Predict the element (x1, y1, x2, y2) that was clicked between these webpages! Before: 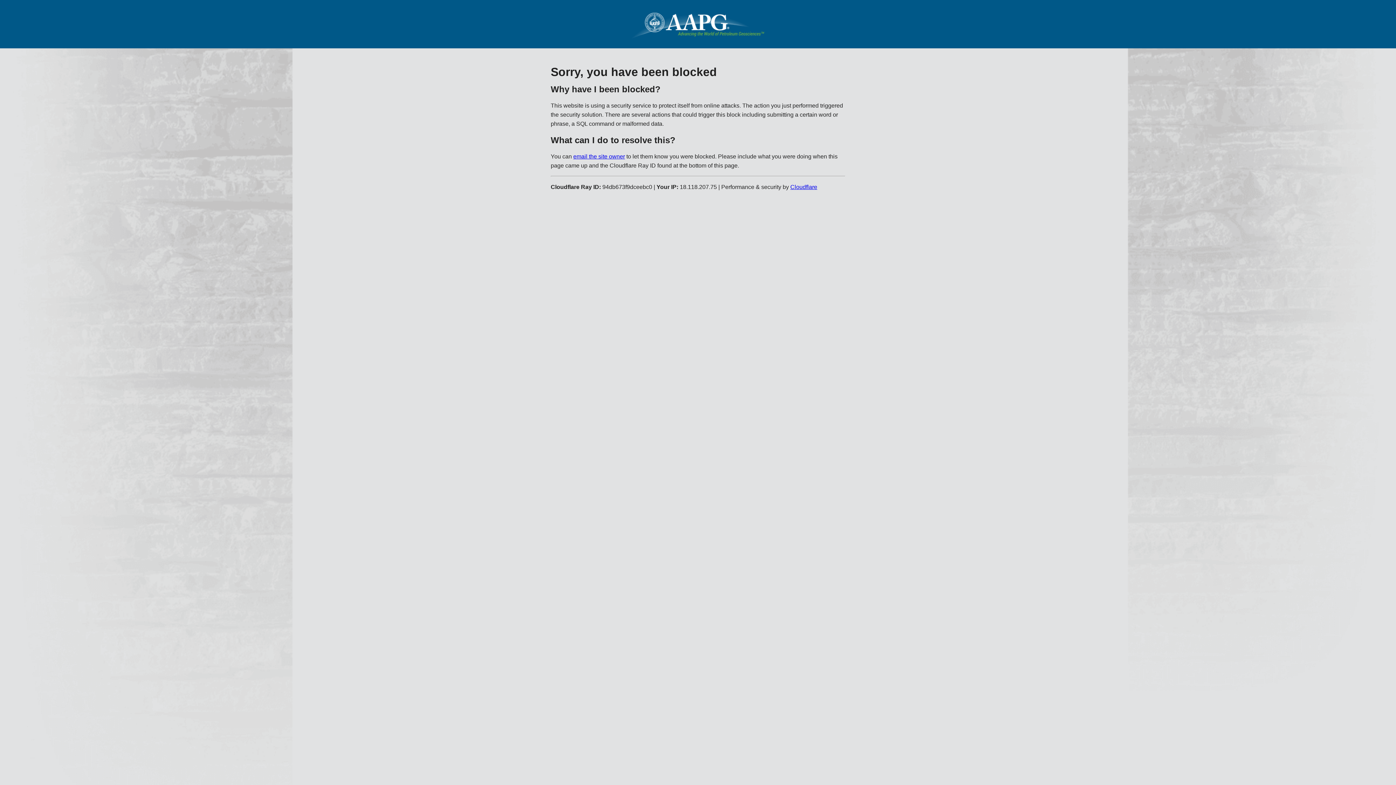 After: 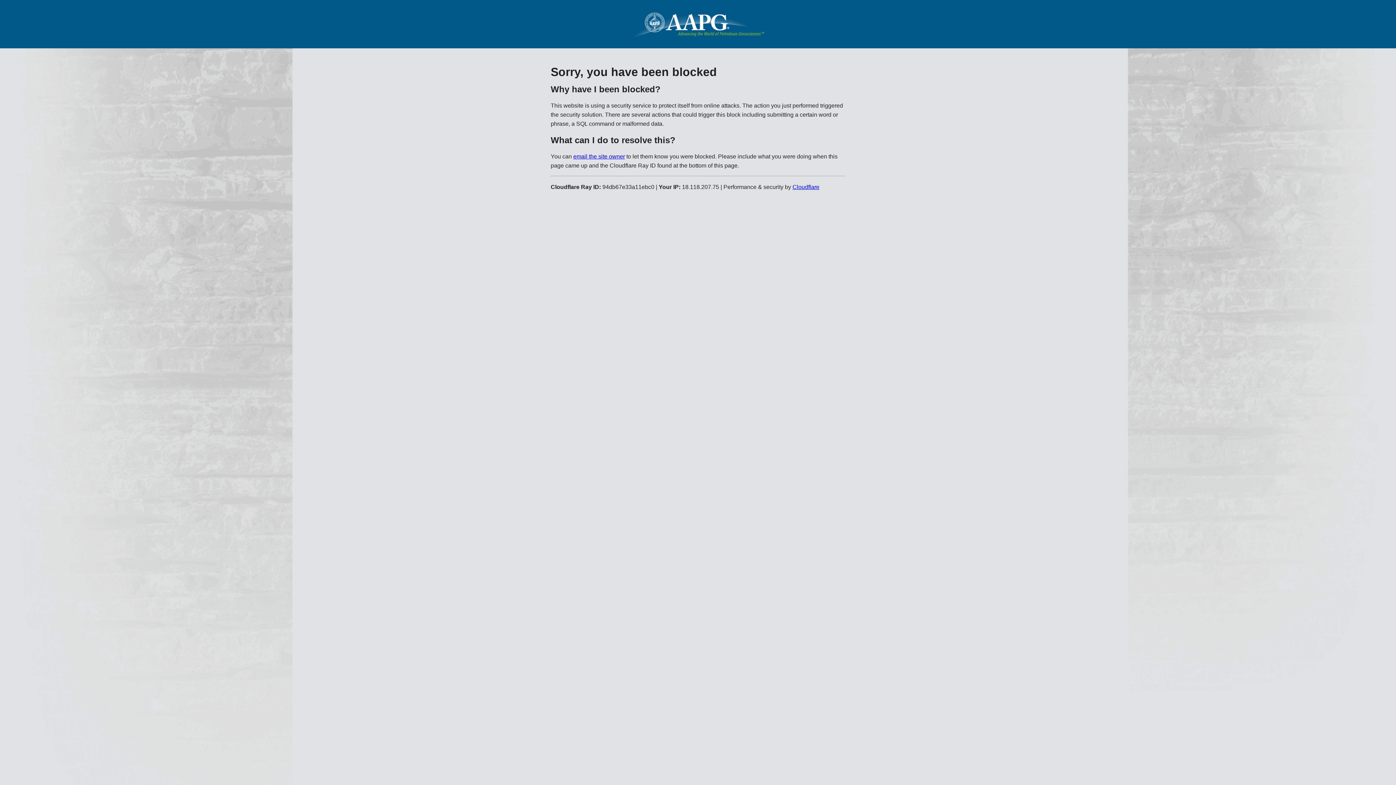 Action: label: email the site owner bbox: (573, 153, 625, 159)